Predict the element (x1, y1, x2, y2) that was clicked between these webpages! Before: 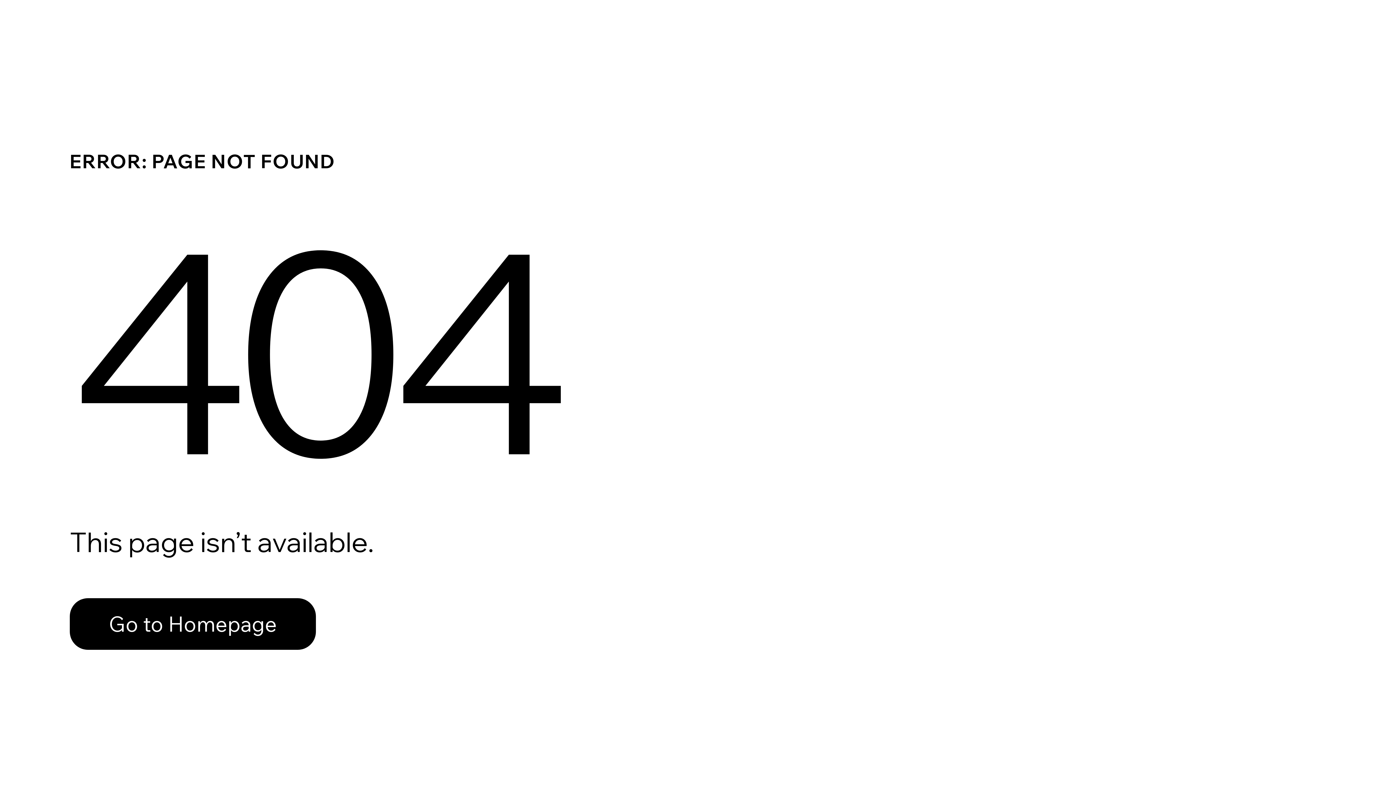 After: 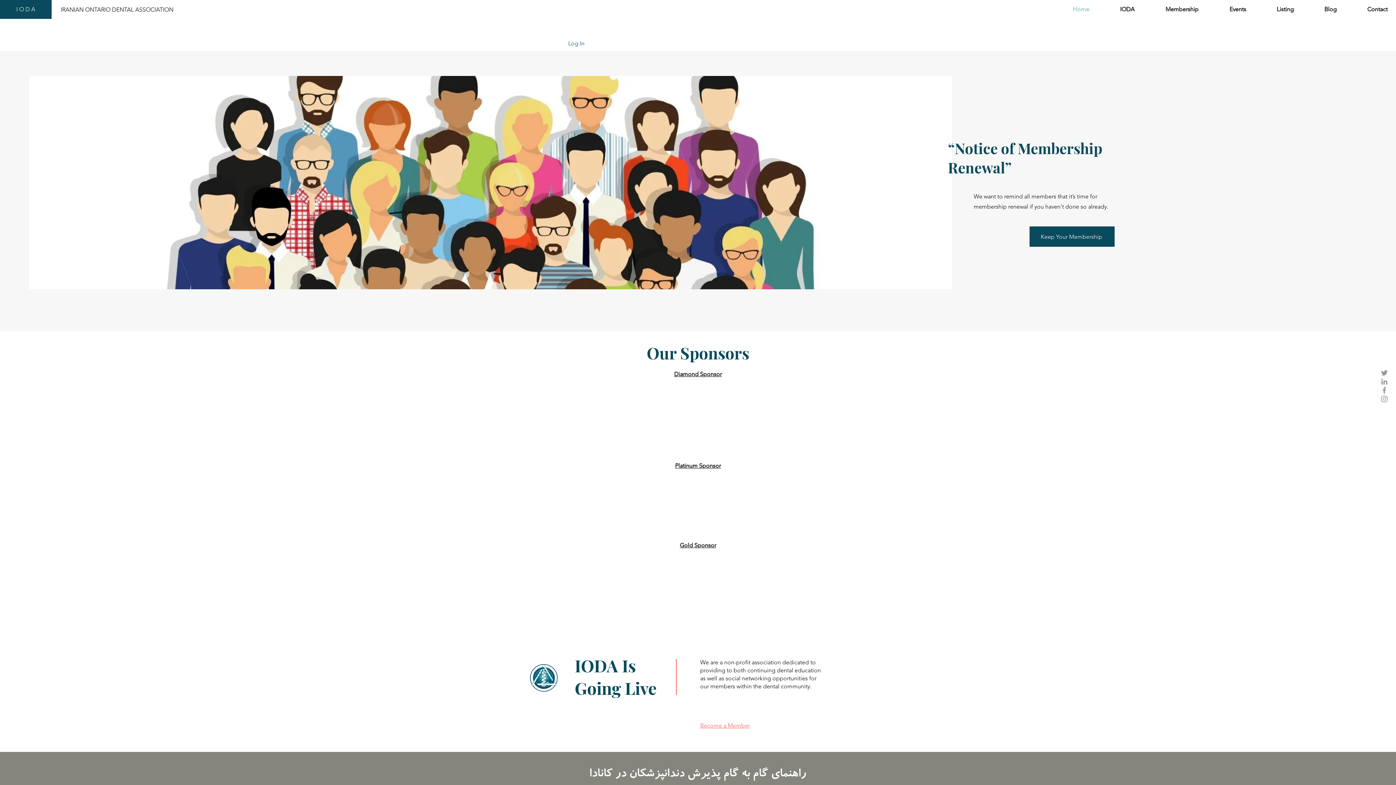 Action: bbox: (69, 598, 316, 650) label: Go to Homepage